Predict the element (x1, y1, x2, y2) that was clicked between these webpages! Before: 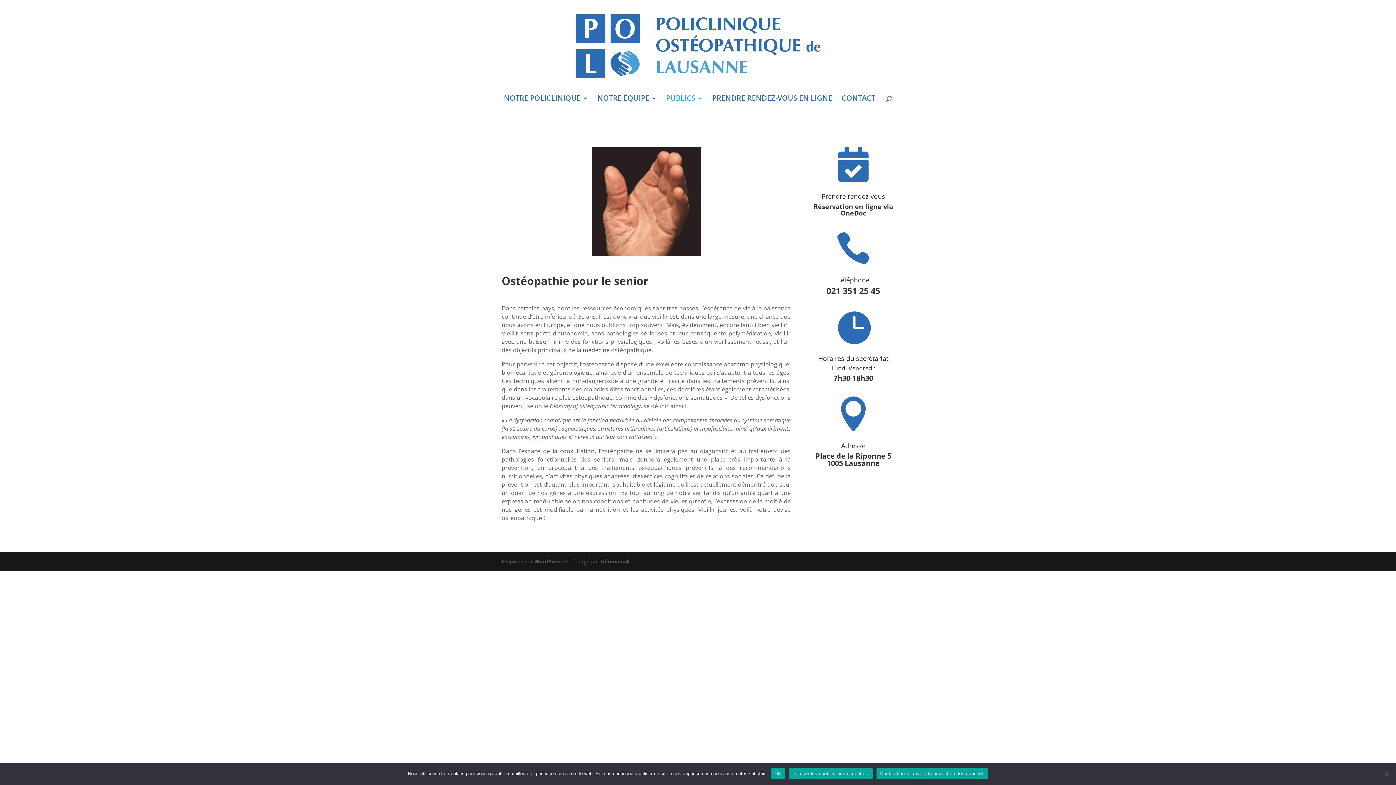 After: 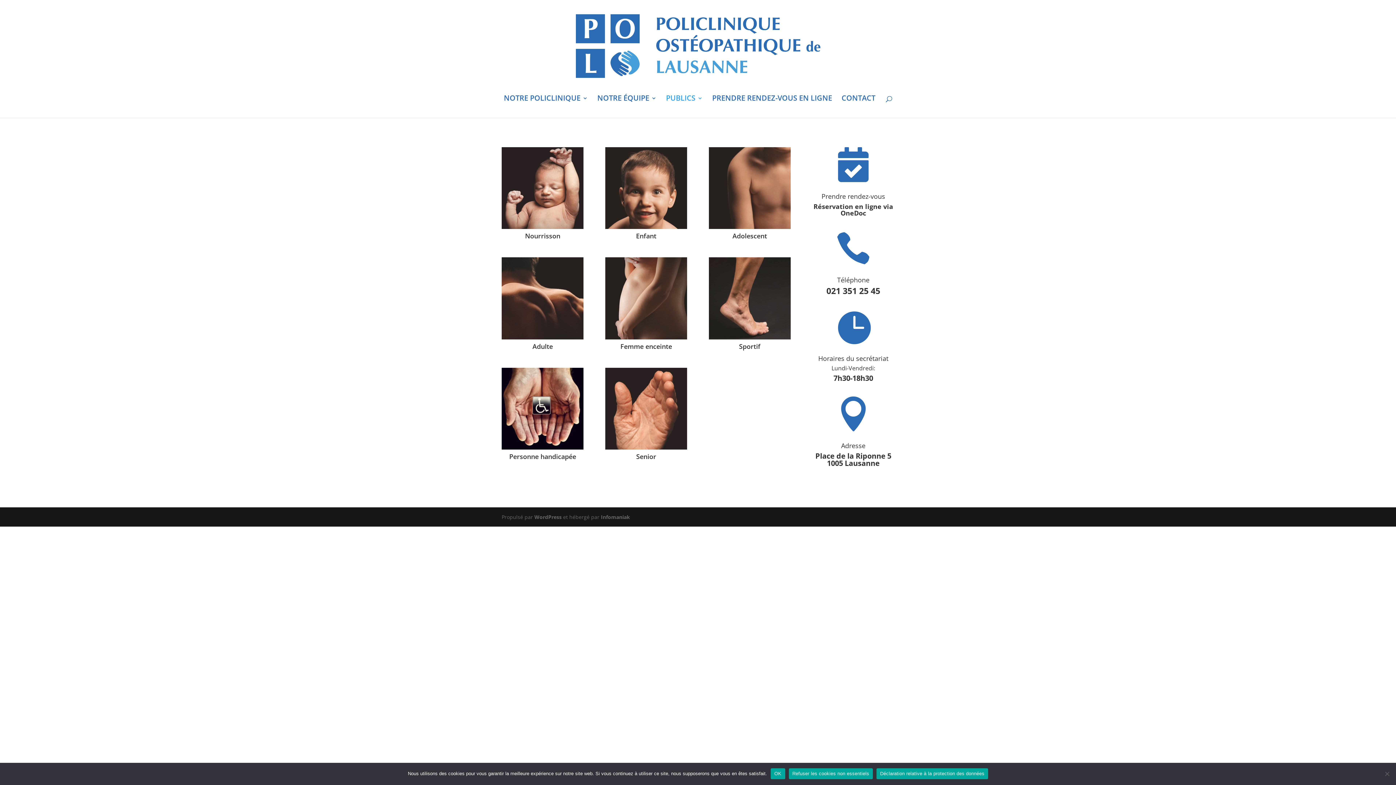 Action: label: PUBLICS bbox: (666, 95, 702, 117)